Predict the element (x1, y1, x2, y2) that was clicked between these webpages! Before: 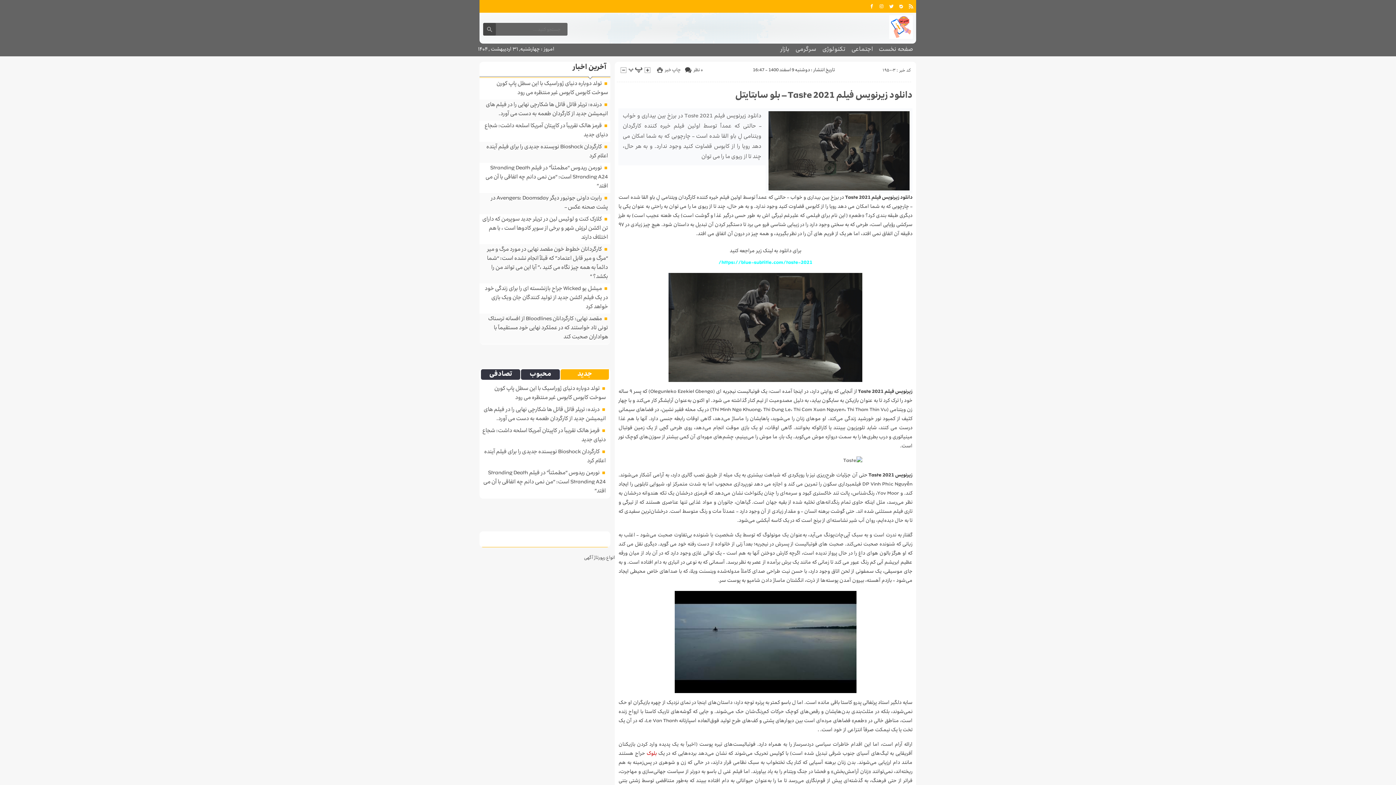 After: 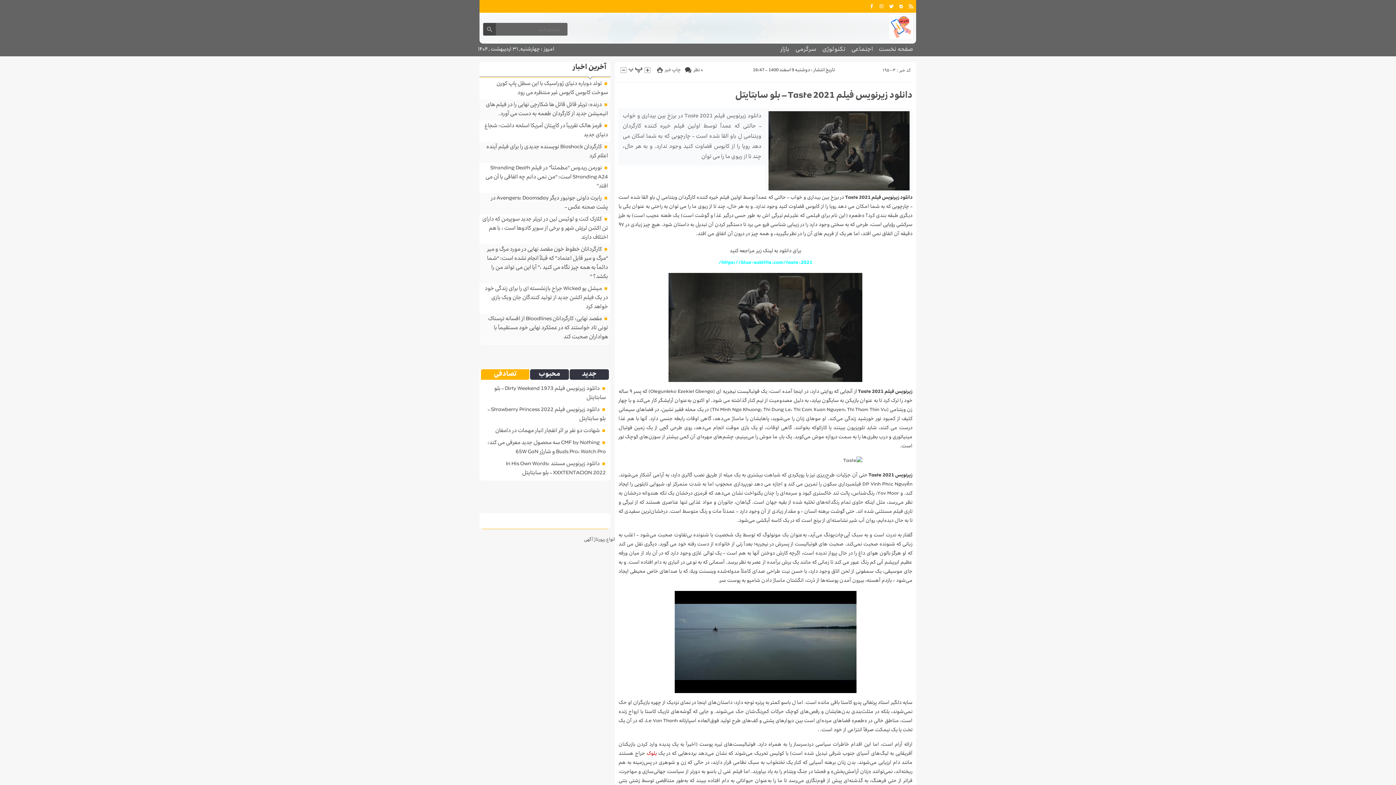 Action: label: تصادفی bbox: (481, 369, 520, 380)